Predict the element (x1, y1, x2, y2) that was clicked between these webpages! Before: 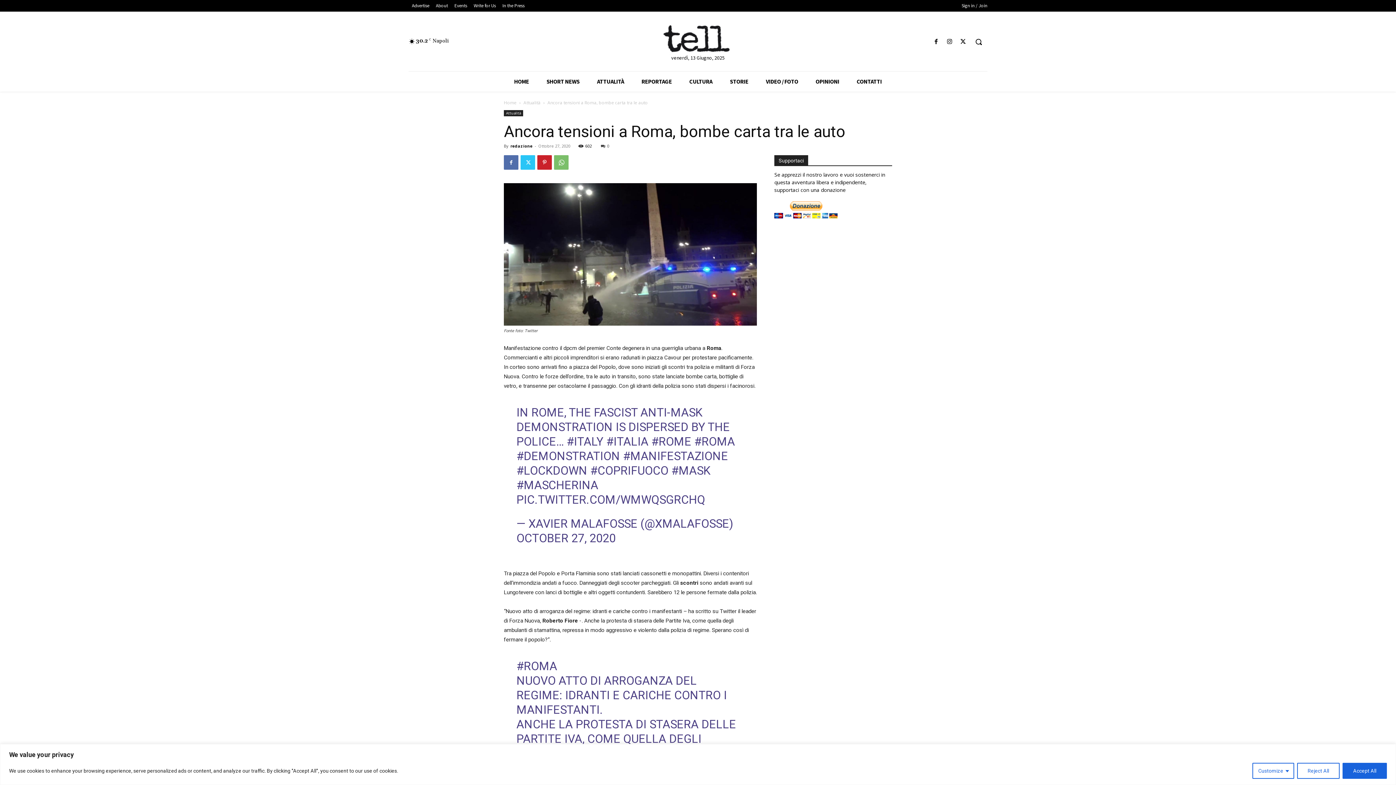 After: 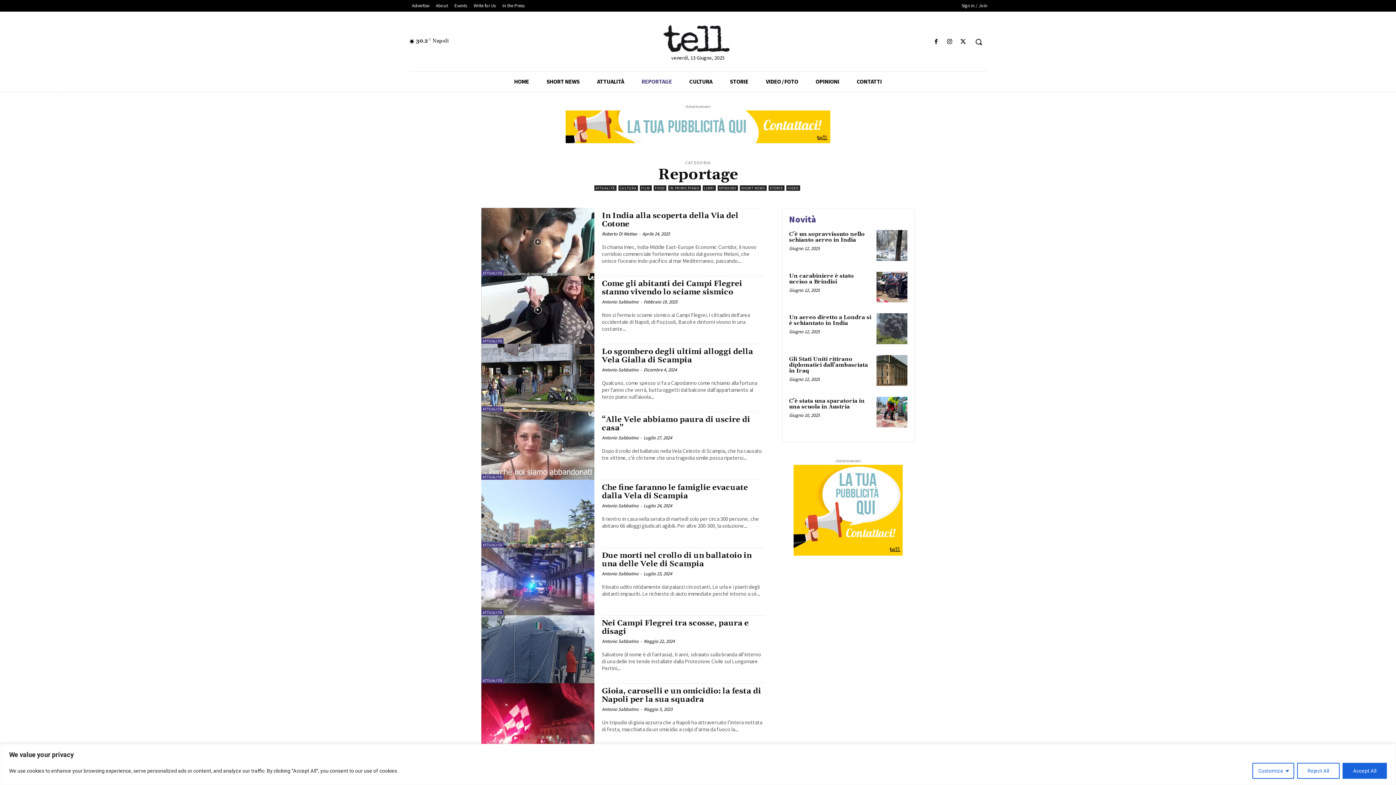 Action: label: REPORTAGE bbox: (633, 71, 680, 91)